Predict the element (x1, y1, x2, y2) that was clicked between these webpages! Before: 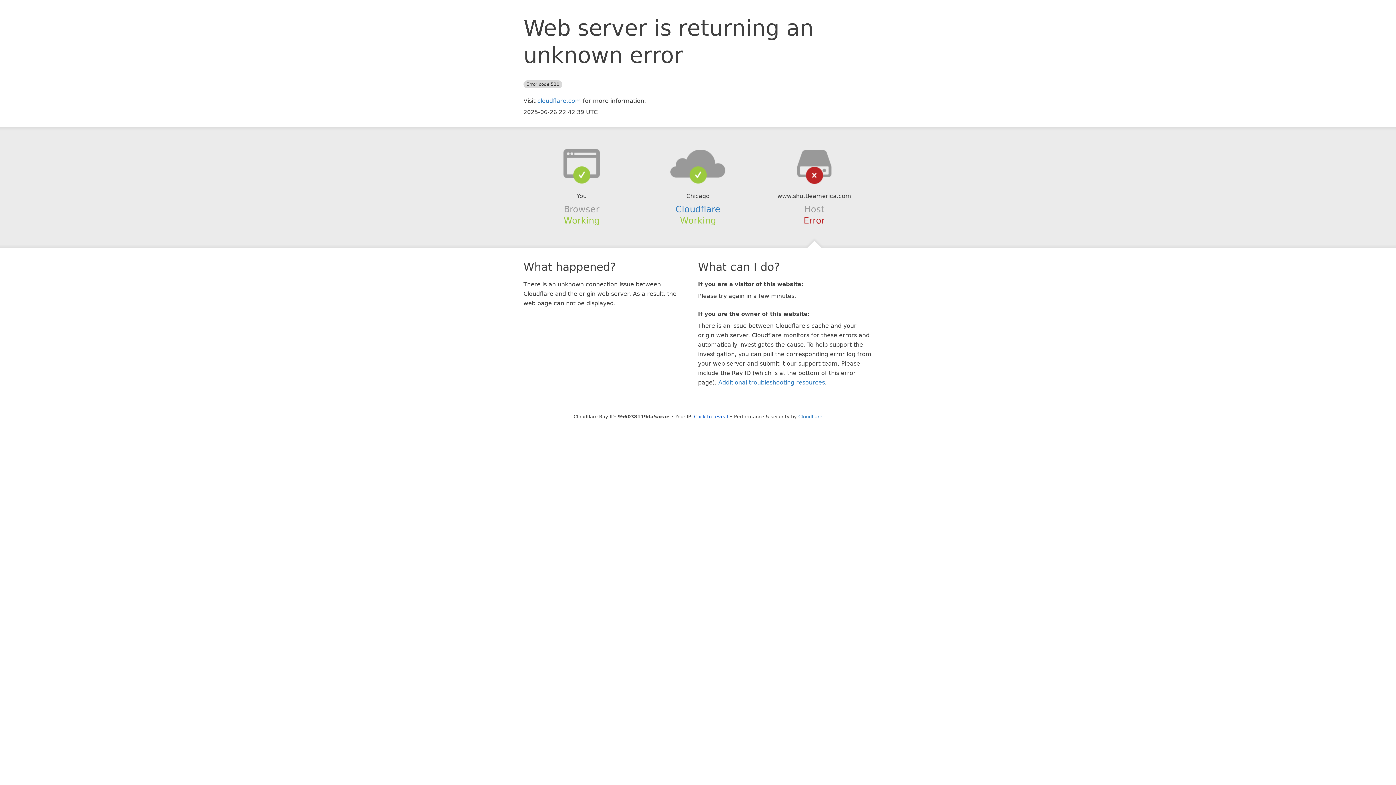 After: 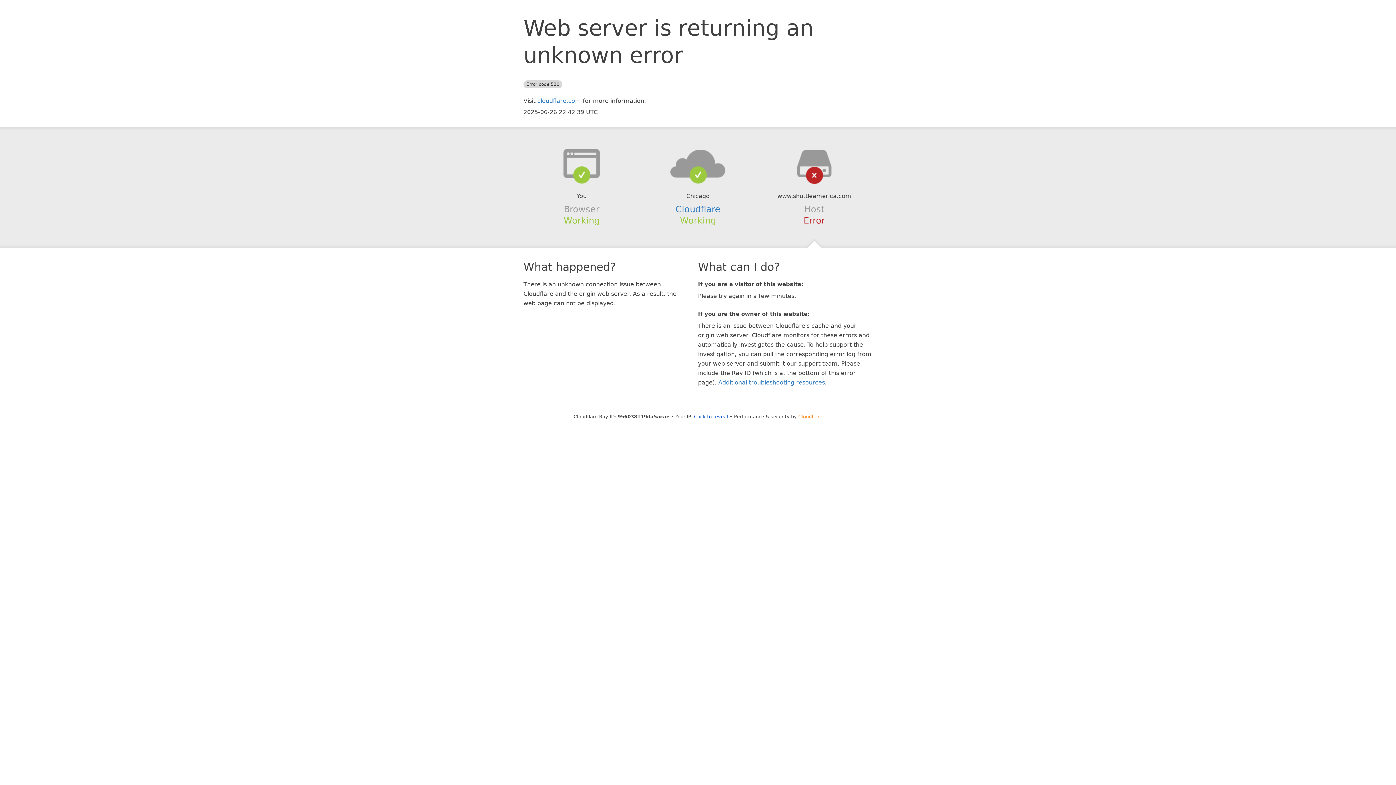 Action: bbox: (798, 414, 822, 419) label: Cloudflare